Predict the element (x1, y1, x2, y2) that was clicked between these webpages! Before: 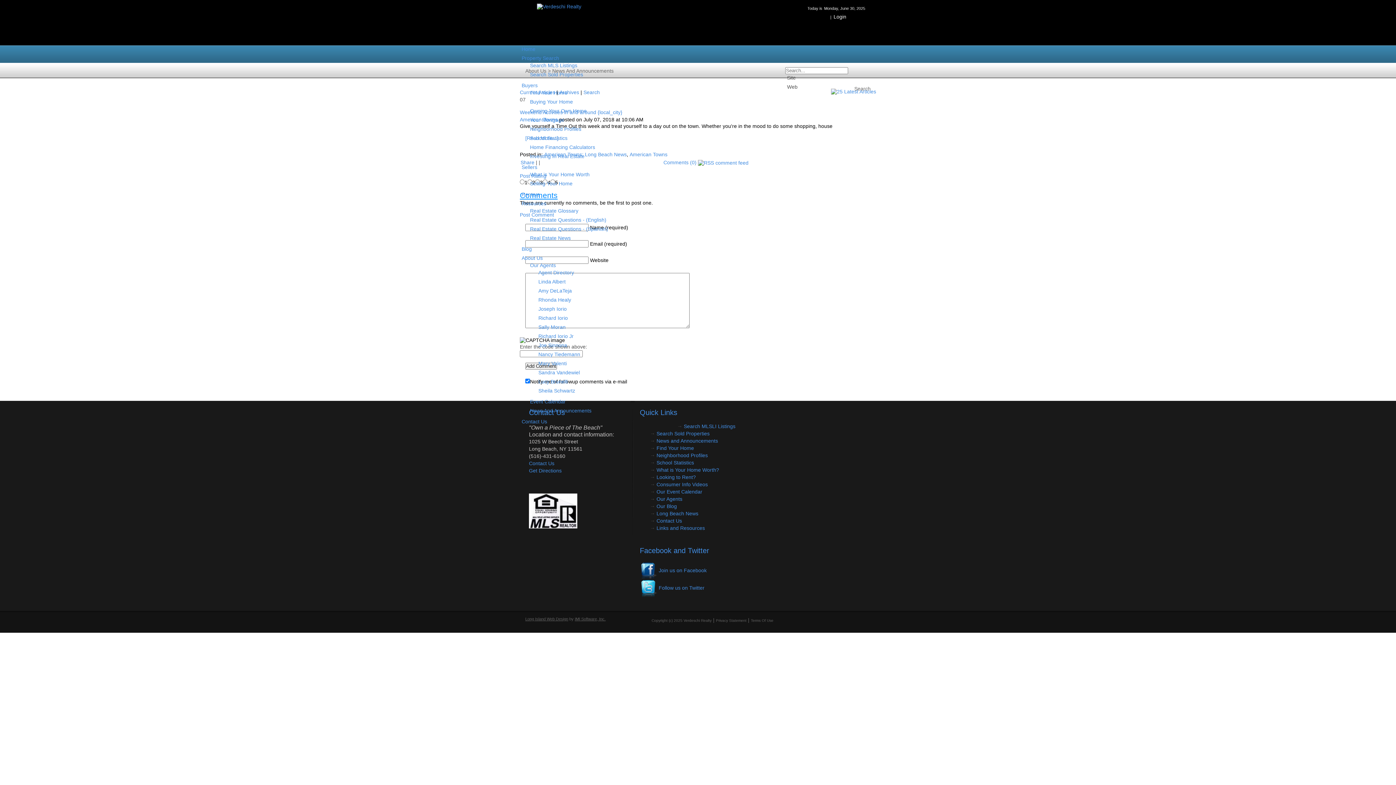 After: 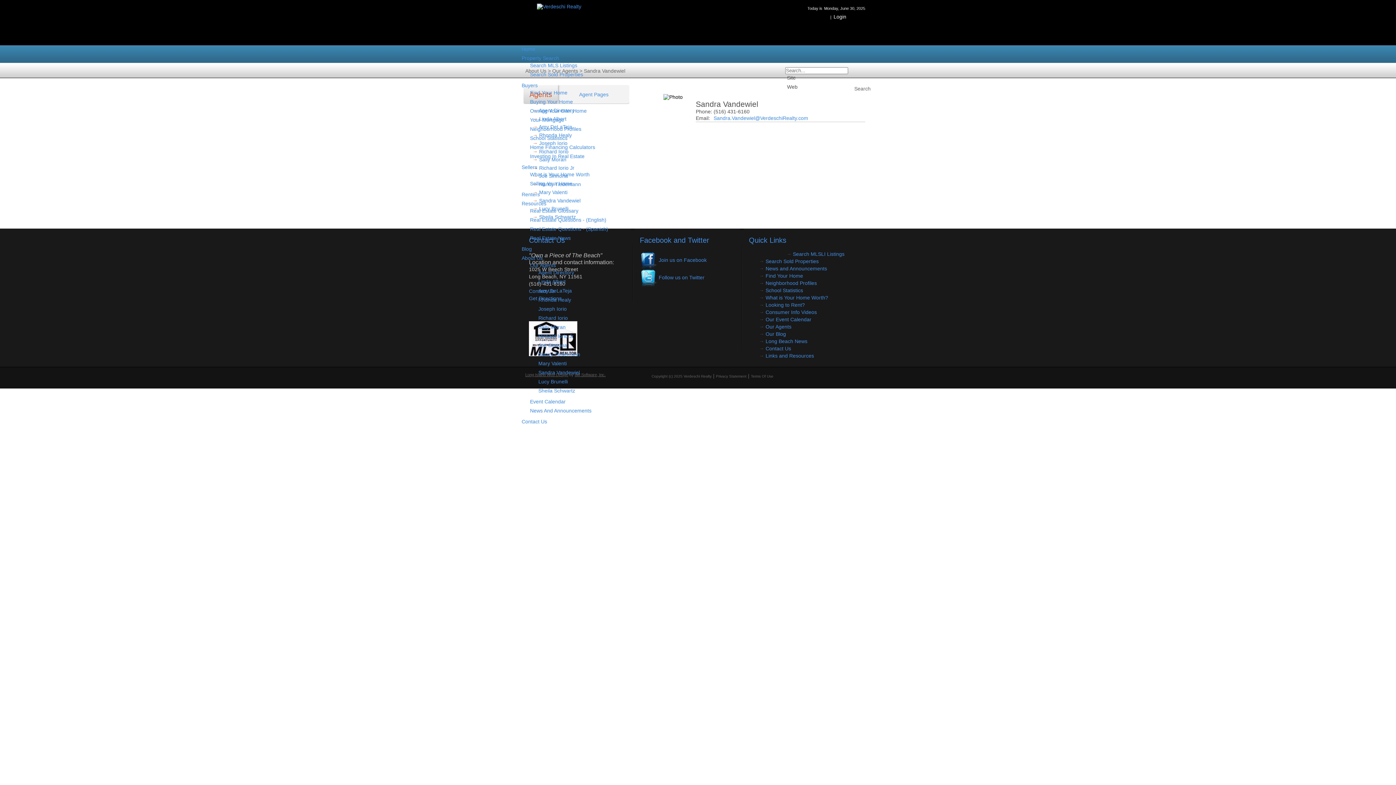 Action: bbox: (538, 369, 580, 375) label: Sandra Vandewiel